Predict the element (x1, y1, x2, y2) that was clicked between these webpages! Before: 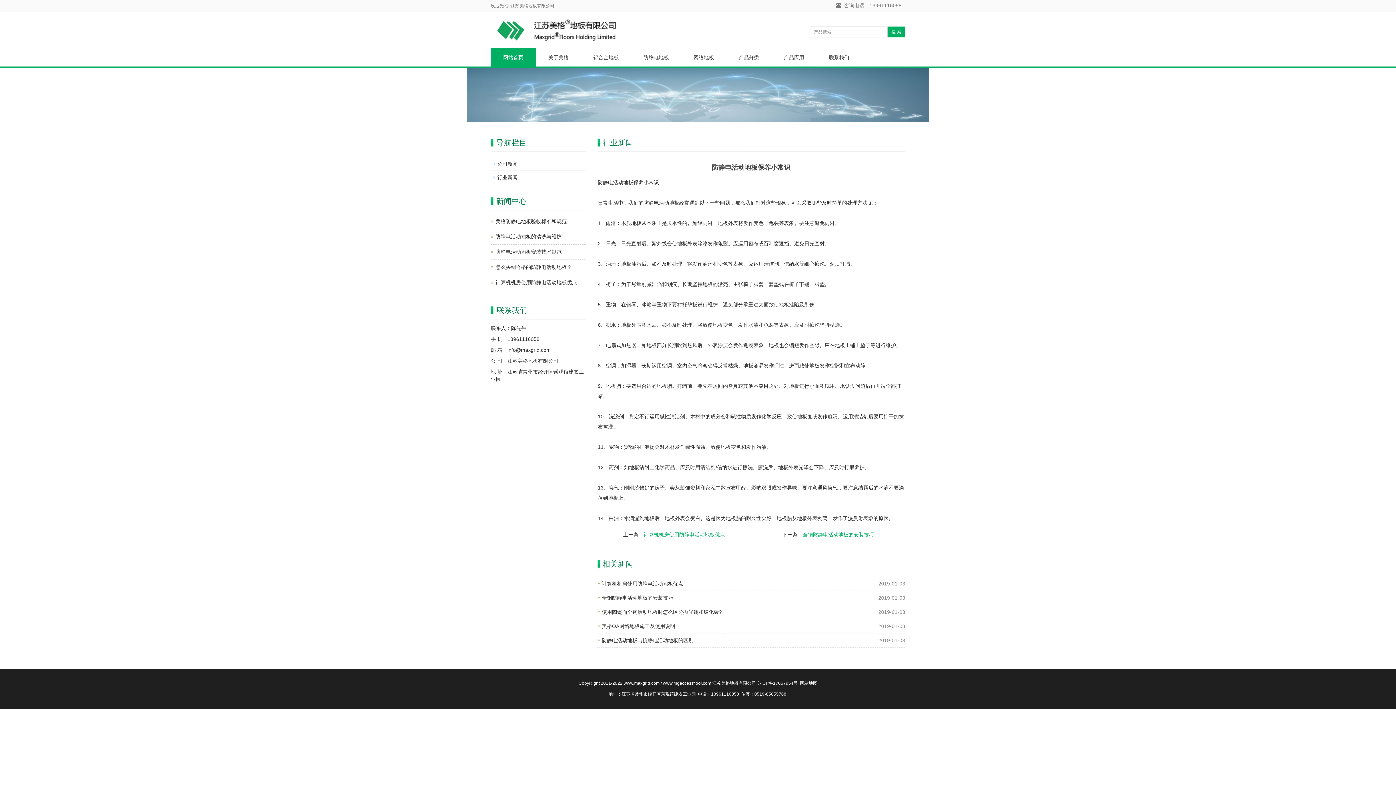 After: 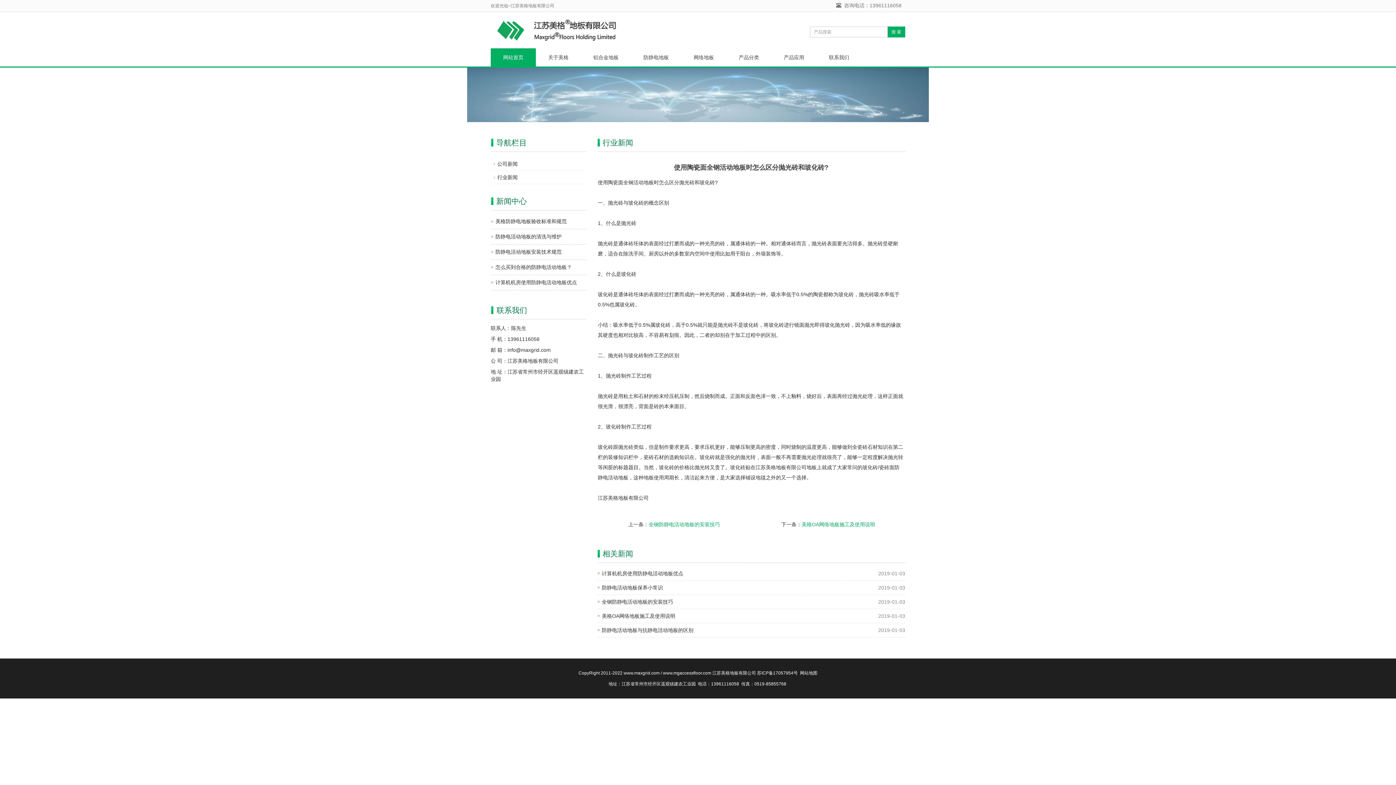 Action: bbox: (602, 609, 722, 615) label: 使用陶瓷面全钢活动地板时怎么区分抛光砖和玻化砖?